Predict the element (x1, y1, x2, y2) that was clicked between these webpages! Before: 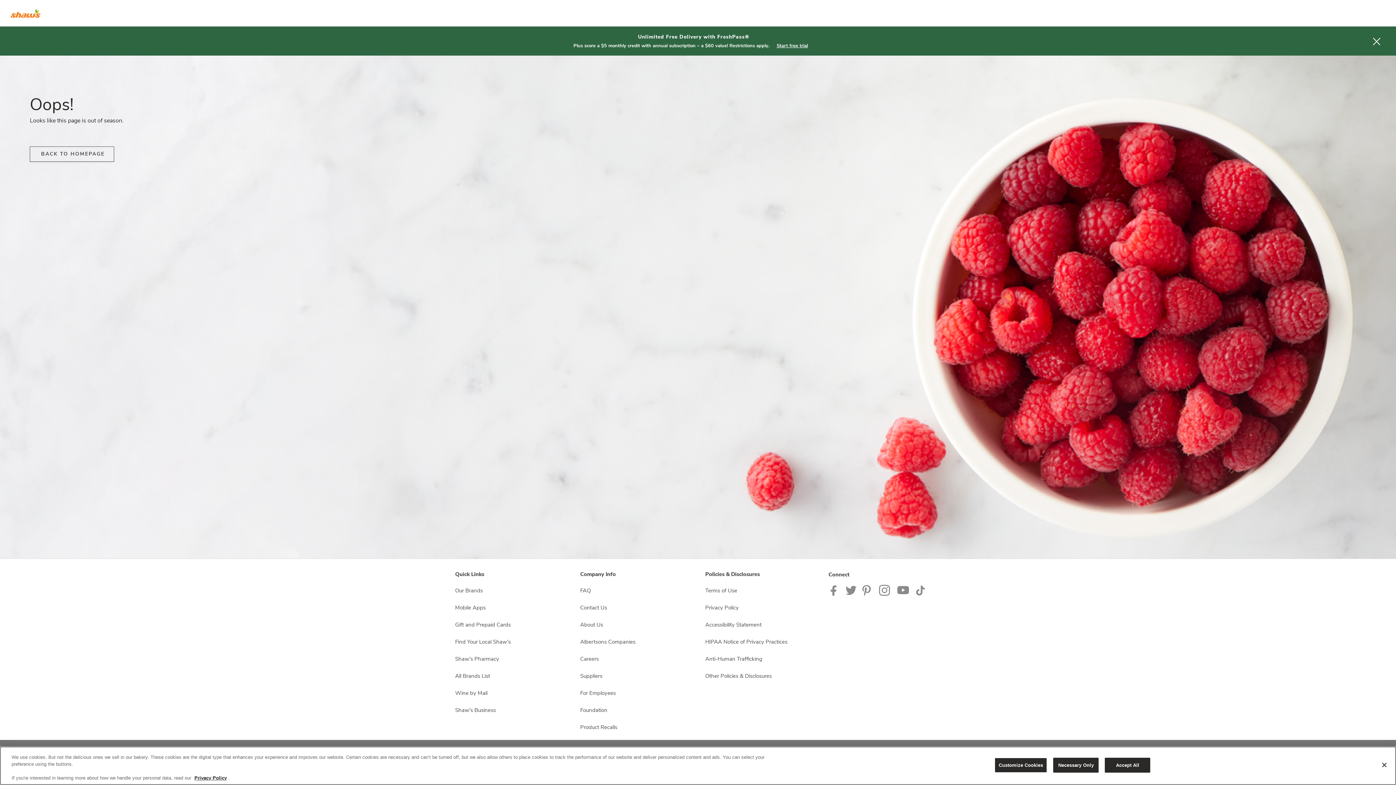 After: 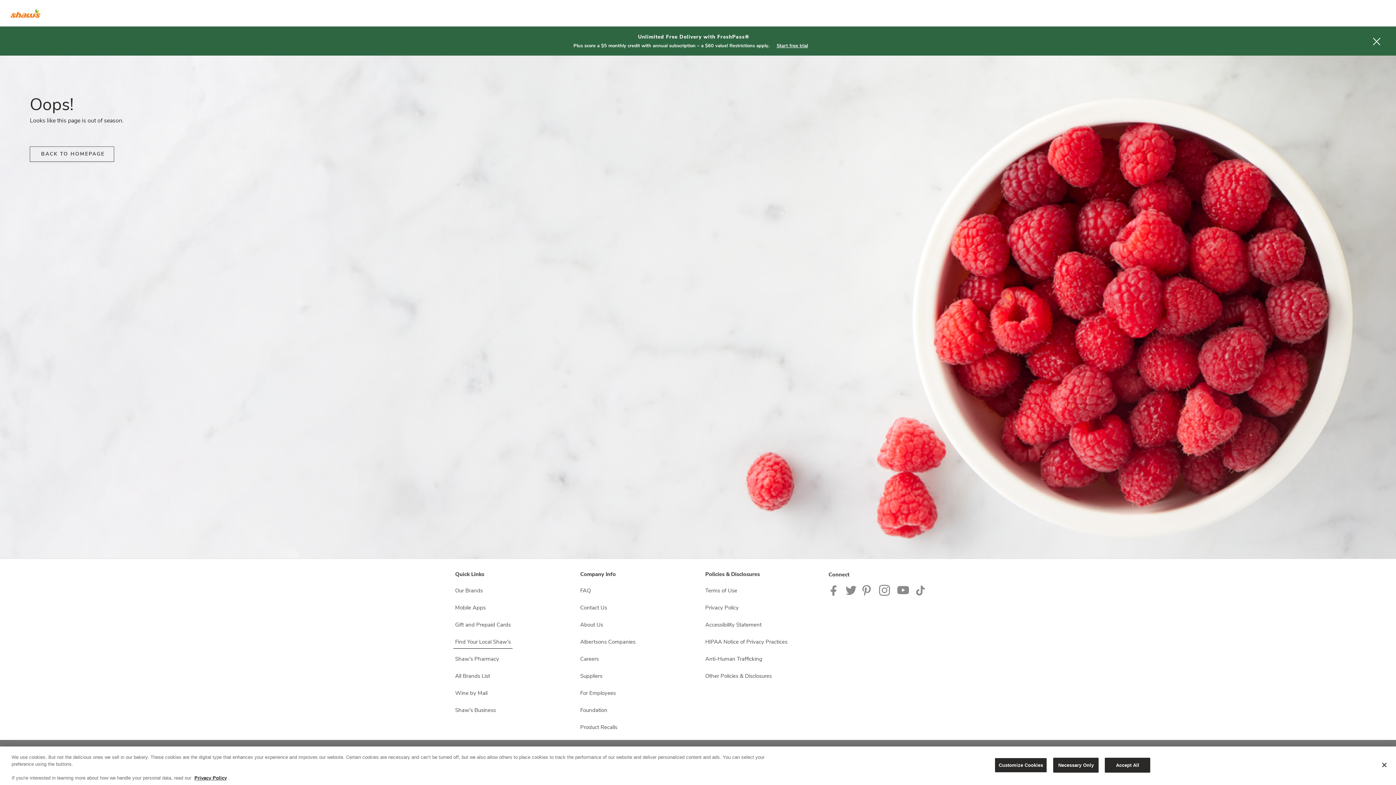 Action: label: Find Your Local Shaw's opens in a new tab bbox: (453, 635, 512, 649)